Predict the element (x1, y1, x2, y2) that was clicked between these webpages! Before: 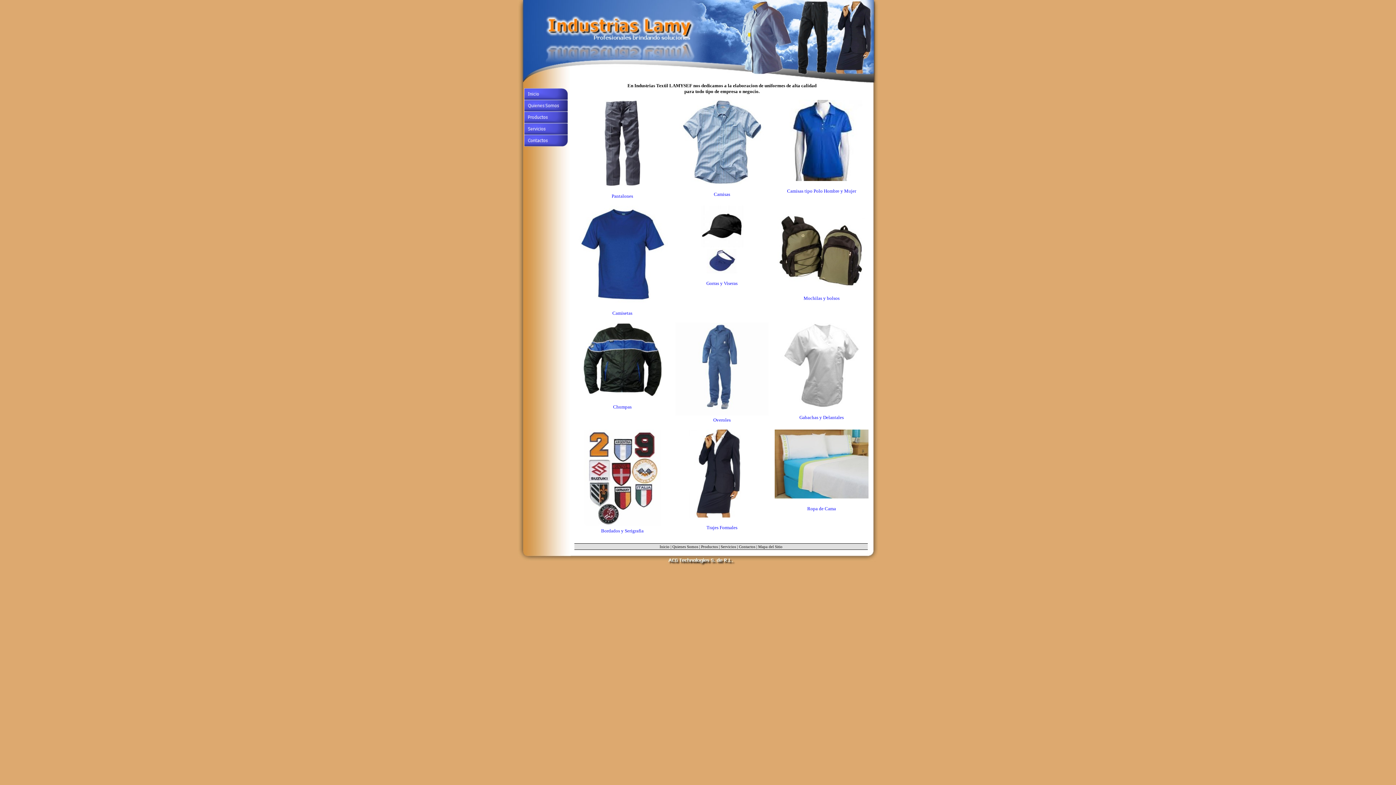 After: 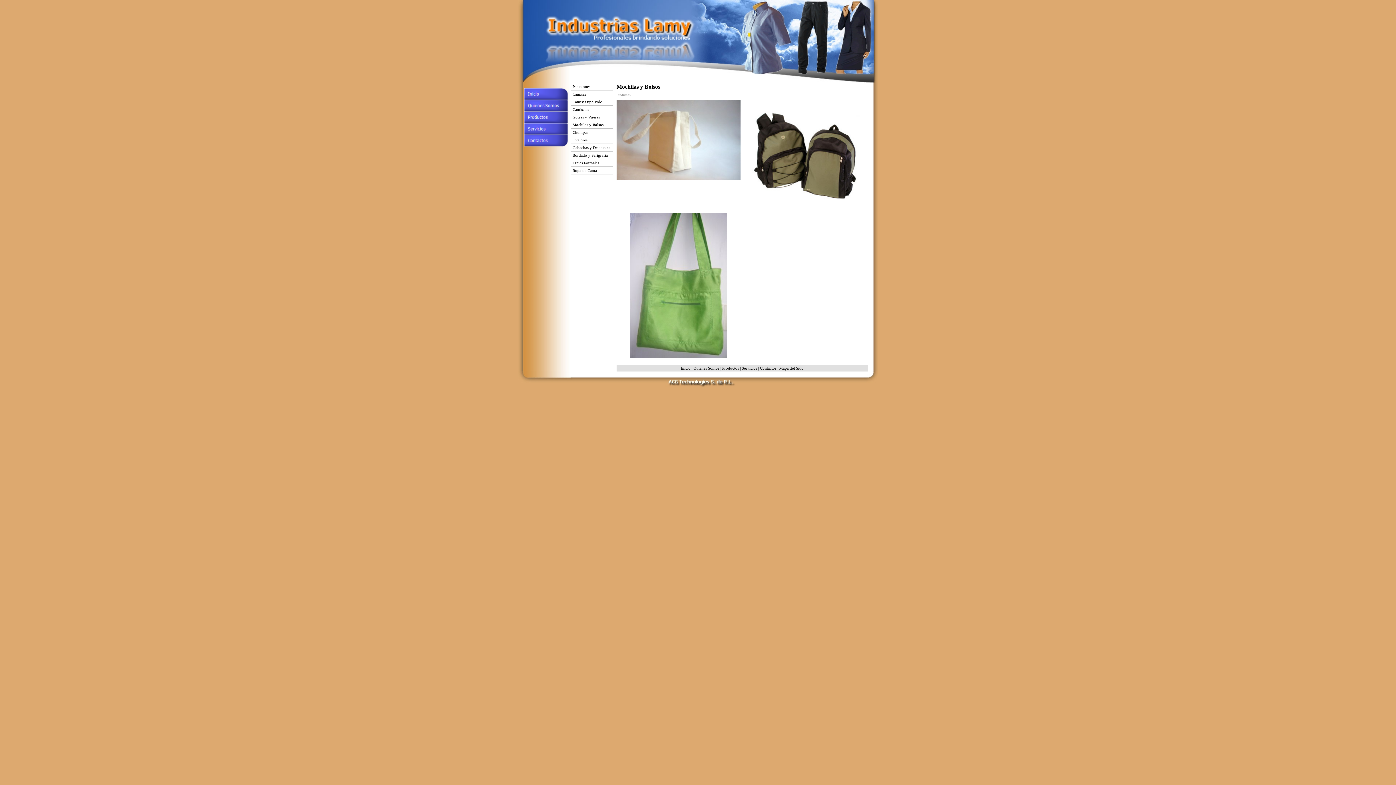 Action: bbox: (777, 289, 866, 295)